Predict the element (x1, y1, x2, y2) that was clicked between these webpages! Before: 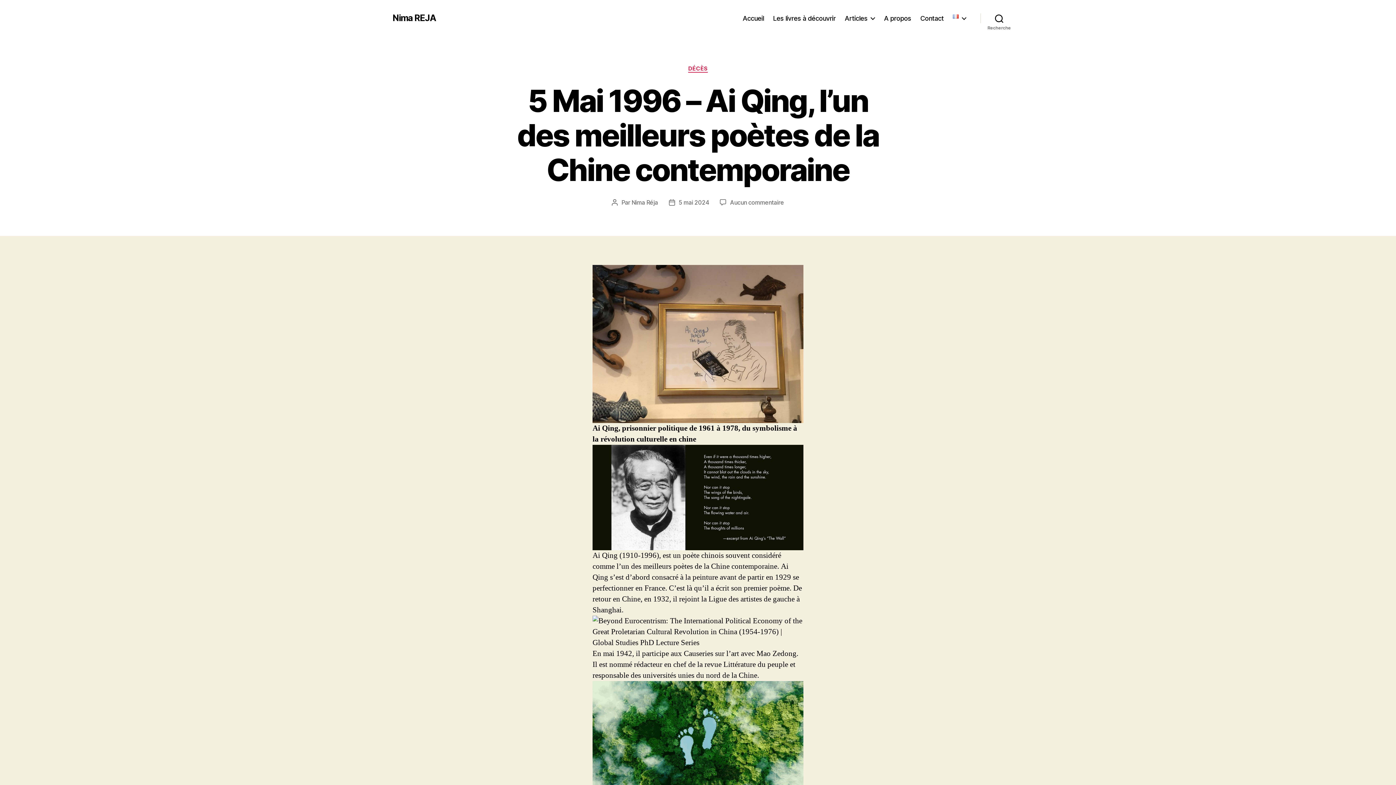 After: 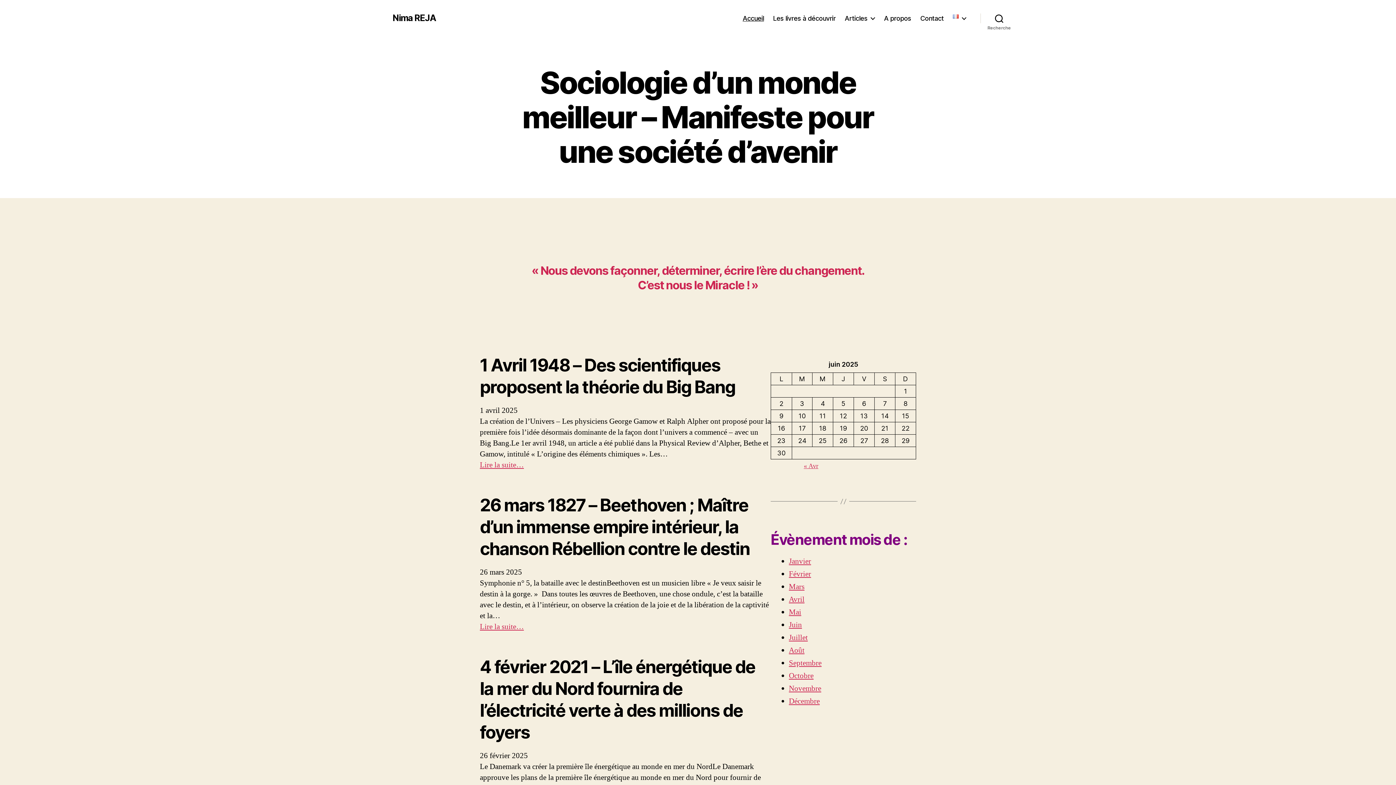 Action: bbox: (392, 13, 435, 22) label: Nima REJA